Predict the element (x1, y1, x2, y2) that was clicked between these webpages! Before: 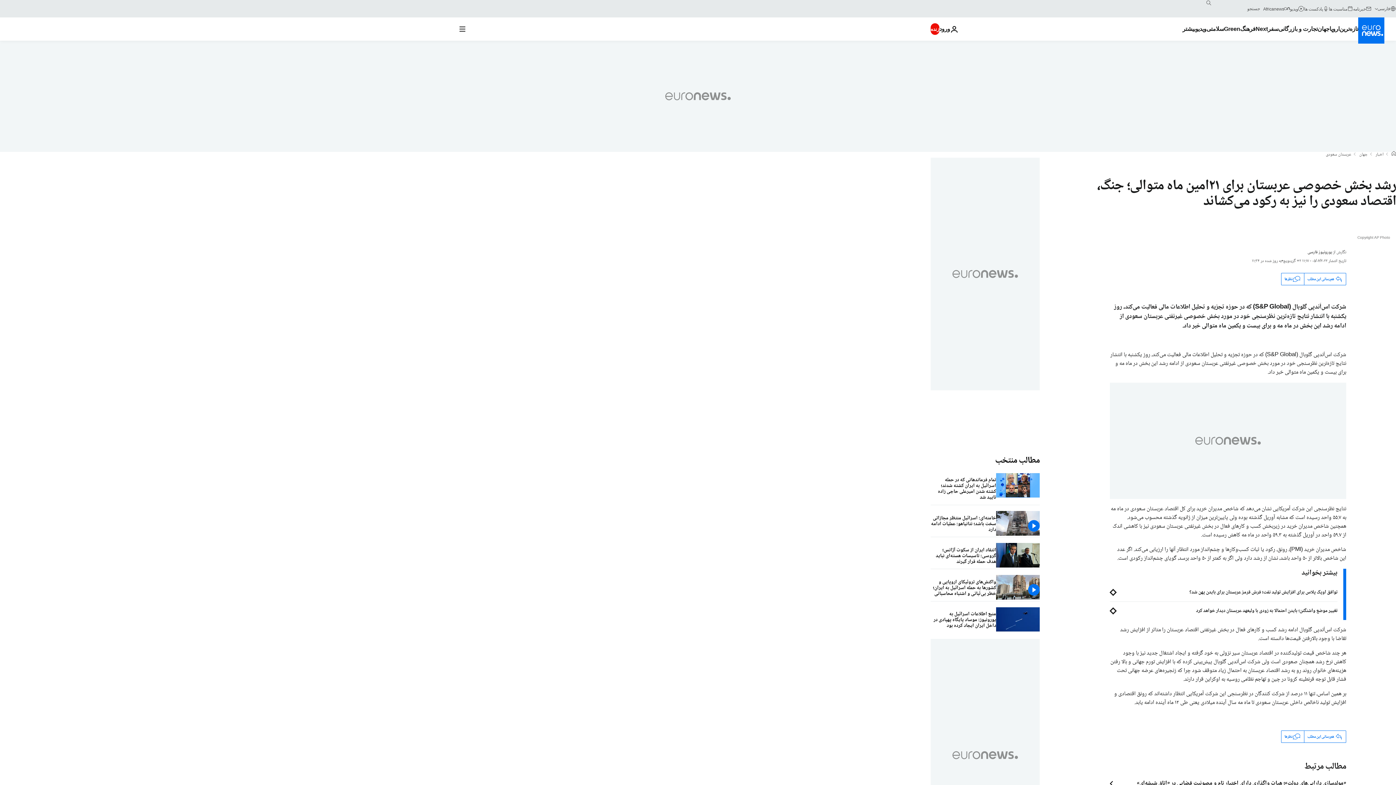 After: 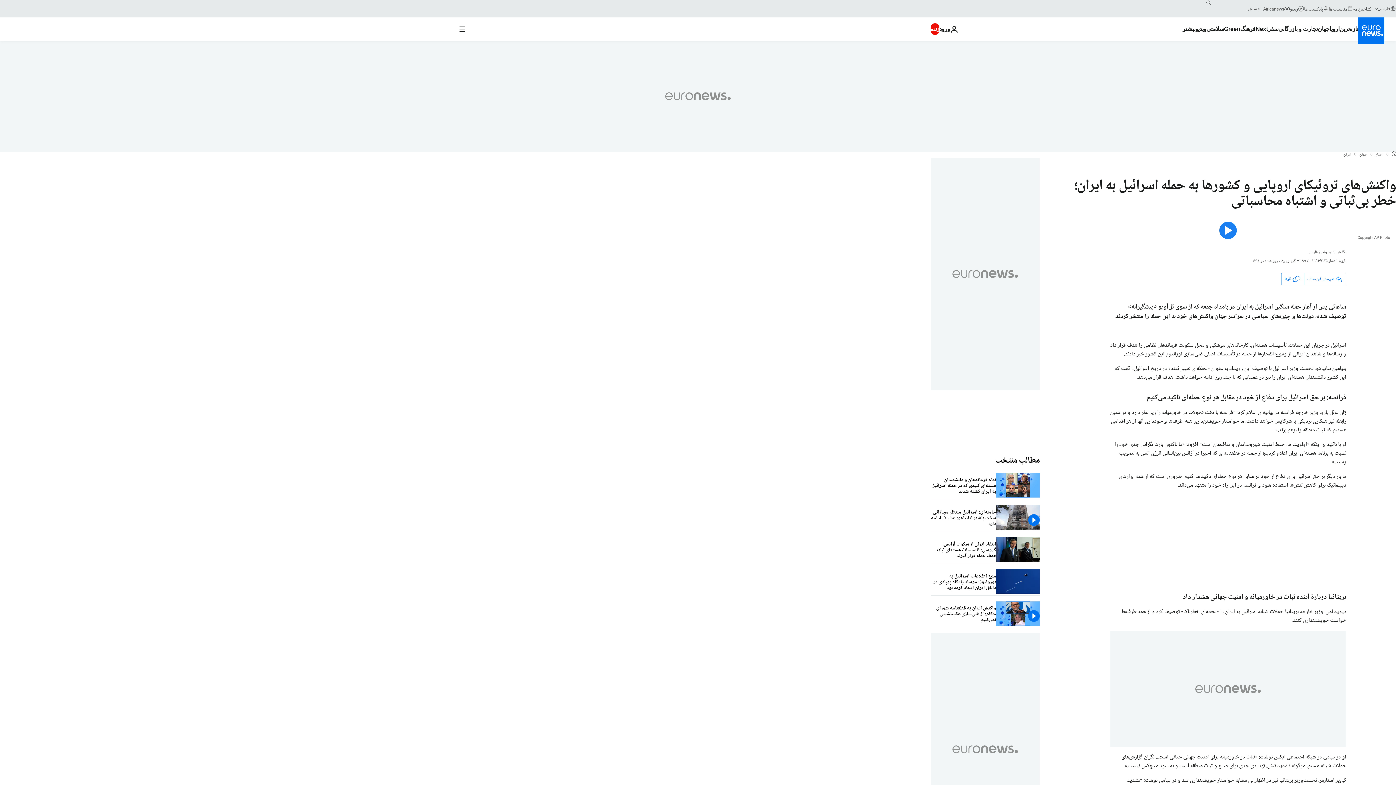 Action: label: واکنش‌های تروئیکای اروپایی و کشورها به حمله اسرائیل به ایران؛ خطر بی‌ثباتی و اشتباه محاسباتی bbox: (930, 575, 996, 601)